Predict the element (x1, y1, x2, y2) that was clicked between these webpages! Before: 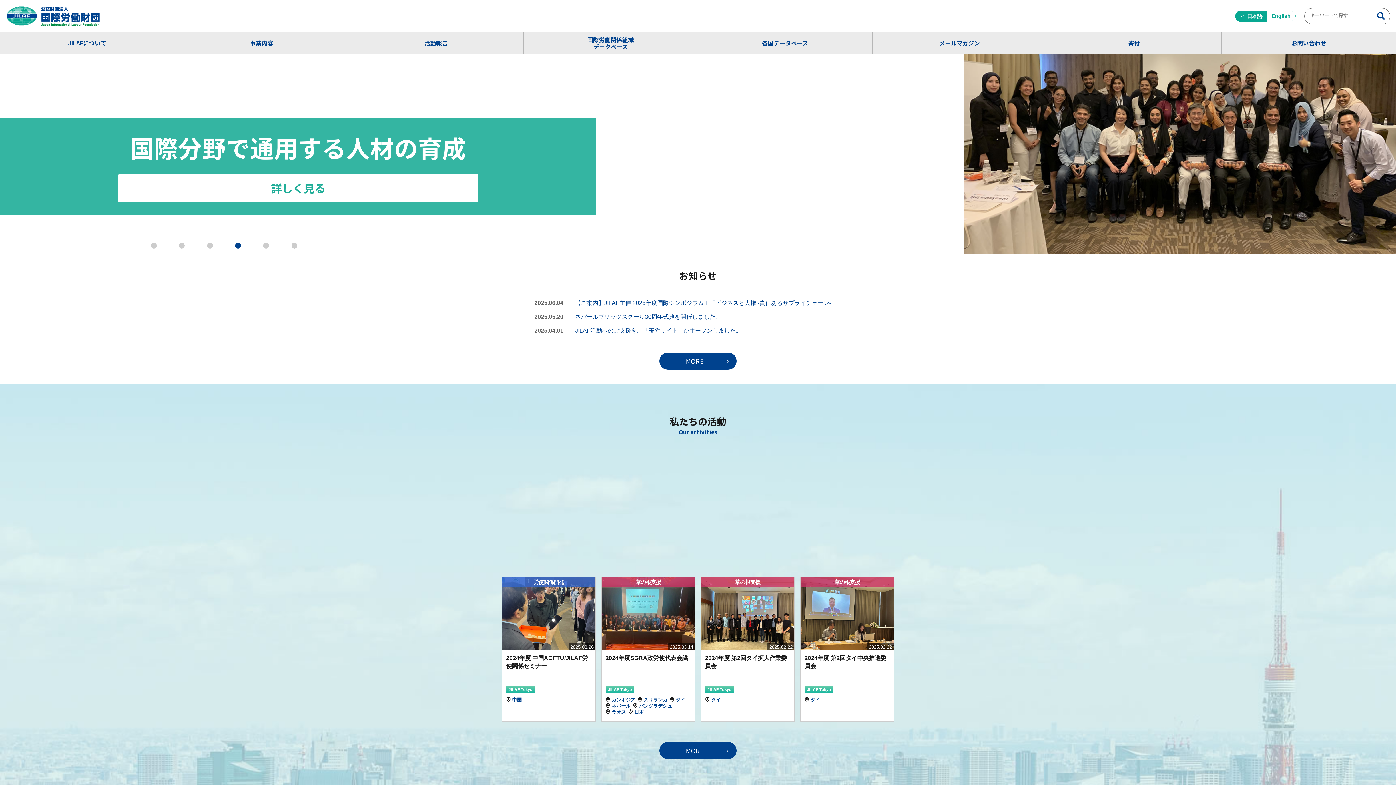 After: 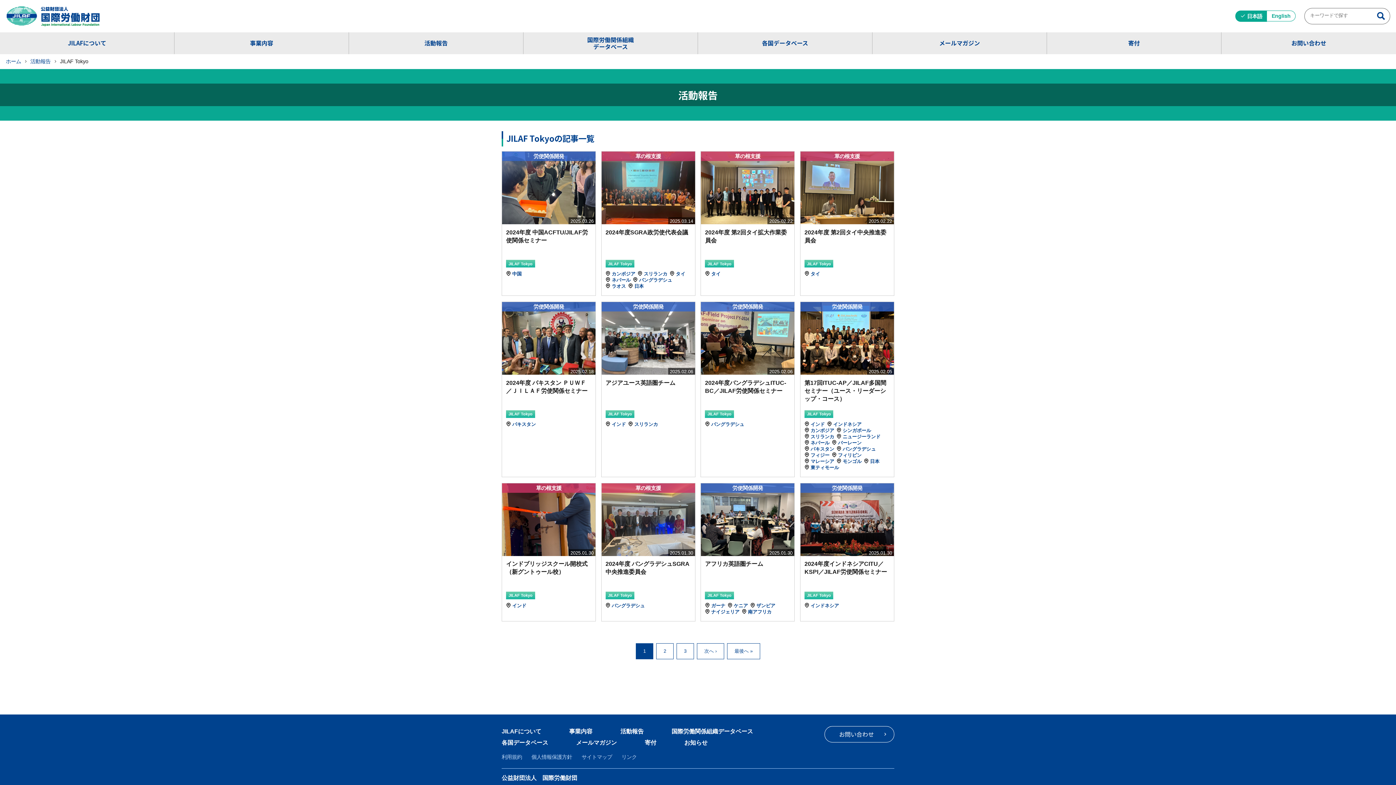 Action: label: JILAF Tokyo bbox: (506, 686, 535, 693)